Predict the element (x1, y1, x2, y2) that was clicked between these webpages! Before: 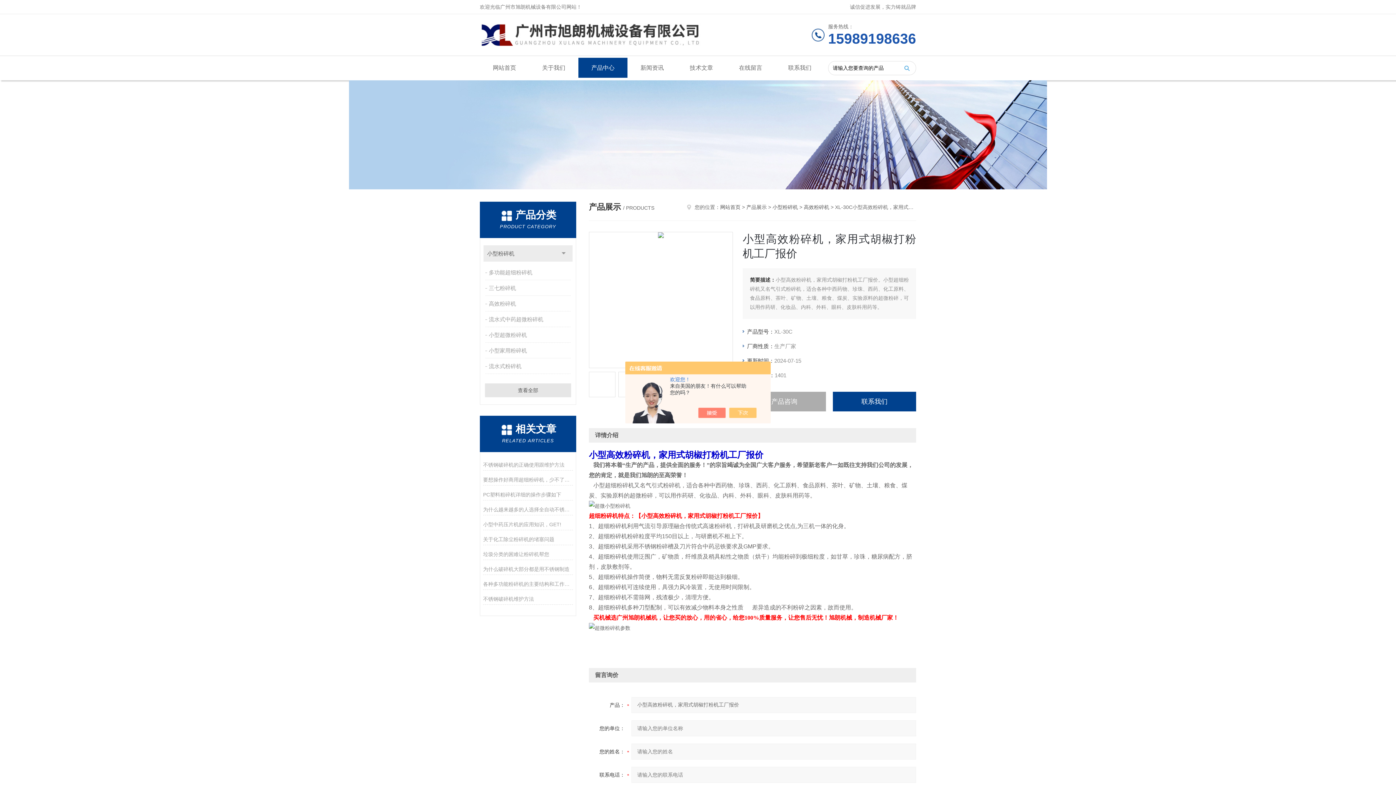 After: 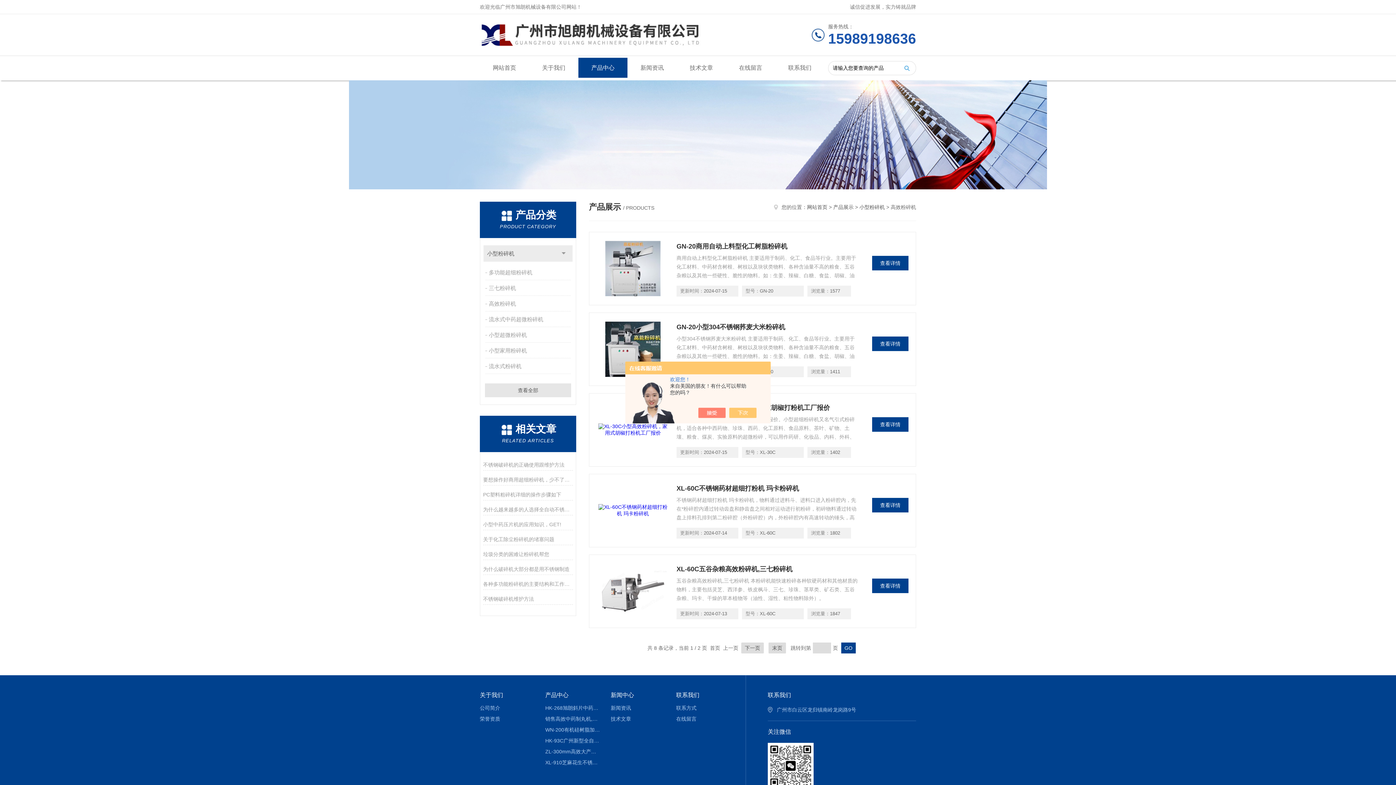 Action: label: 高效粉碎机 bbox: (804, 204, 829, 210)